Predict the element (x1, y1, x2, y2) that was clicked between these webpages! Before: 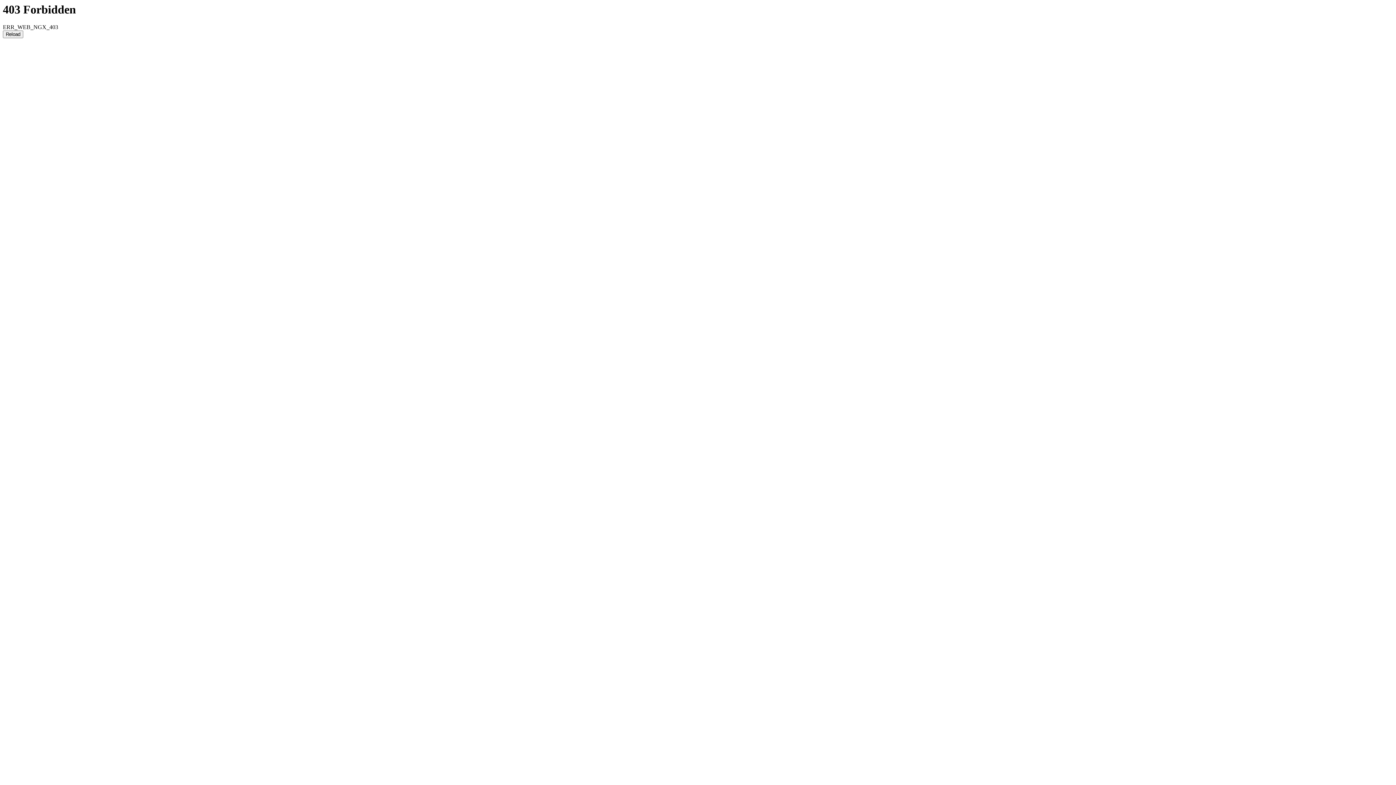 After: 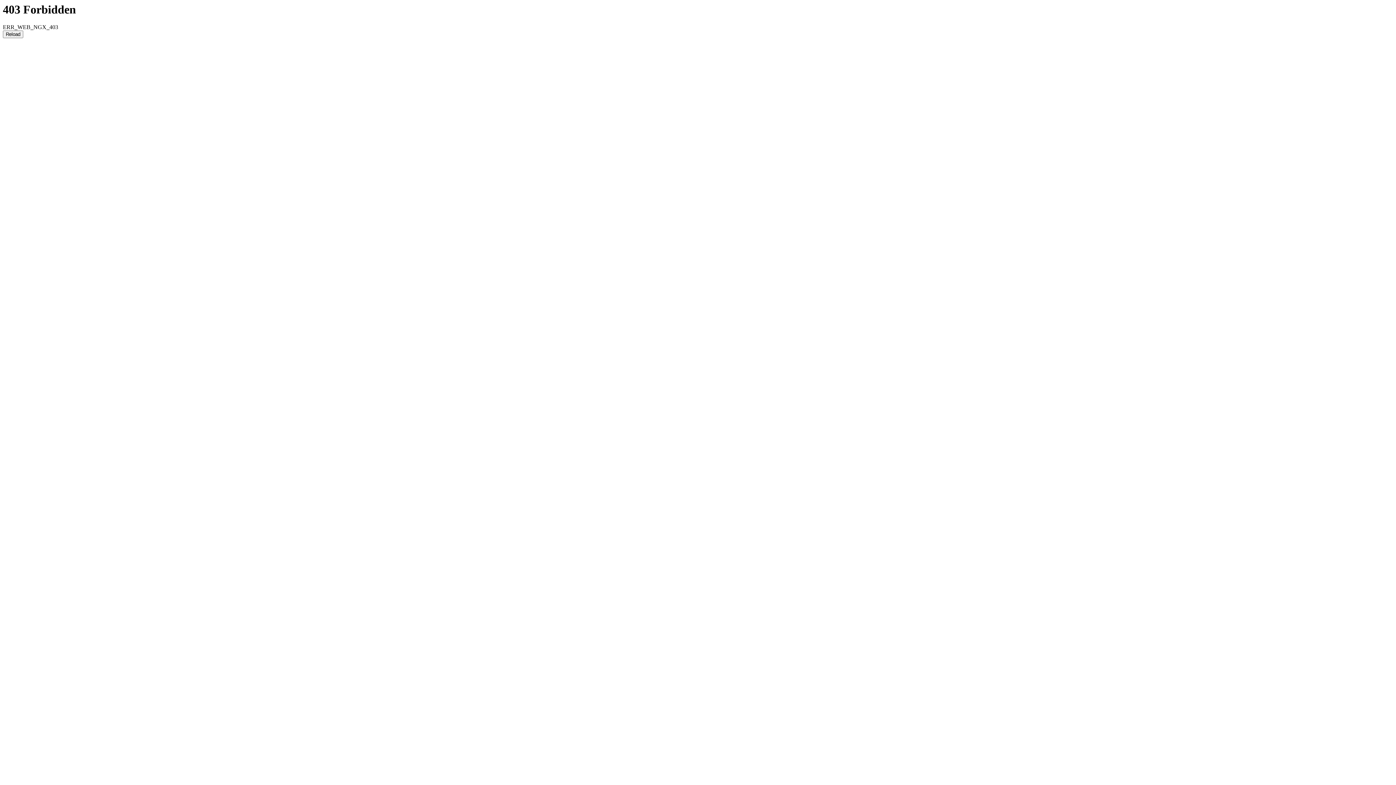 Action: bbox: (2, 30, 23, 38) label: Reload